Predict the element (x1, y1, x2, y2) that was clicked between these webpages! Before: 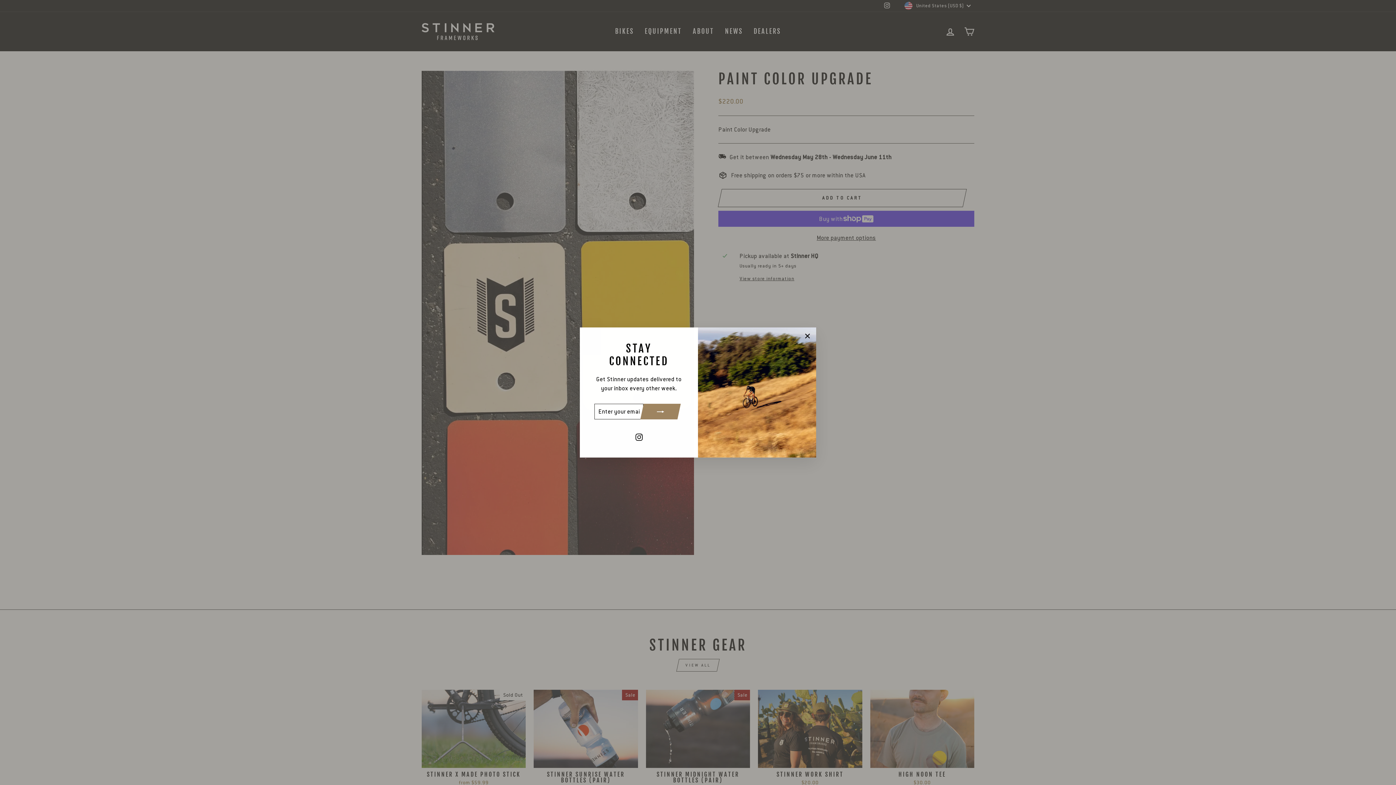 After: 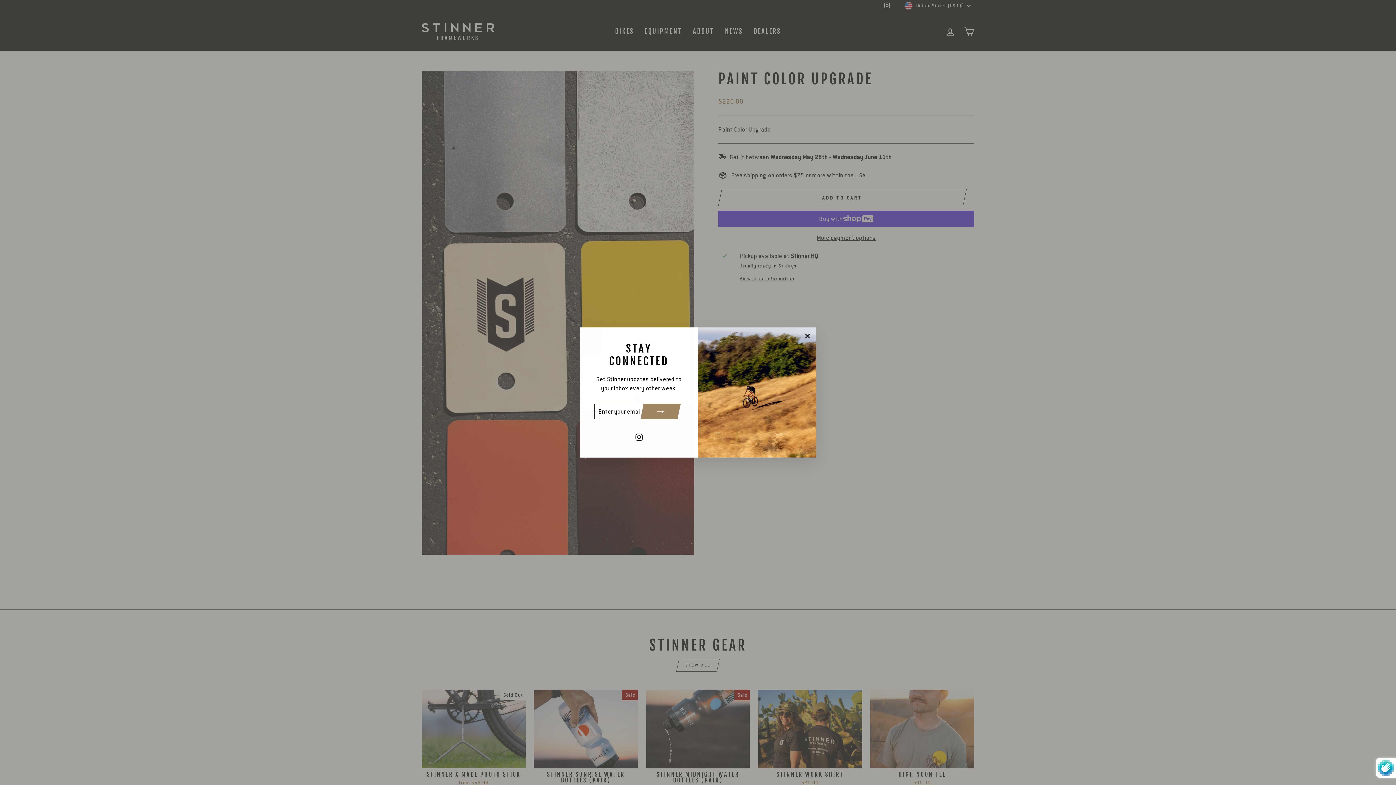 Action: bbox: (644, 404, 677, 419)